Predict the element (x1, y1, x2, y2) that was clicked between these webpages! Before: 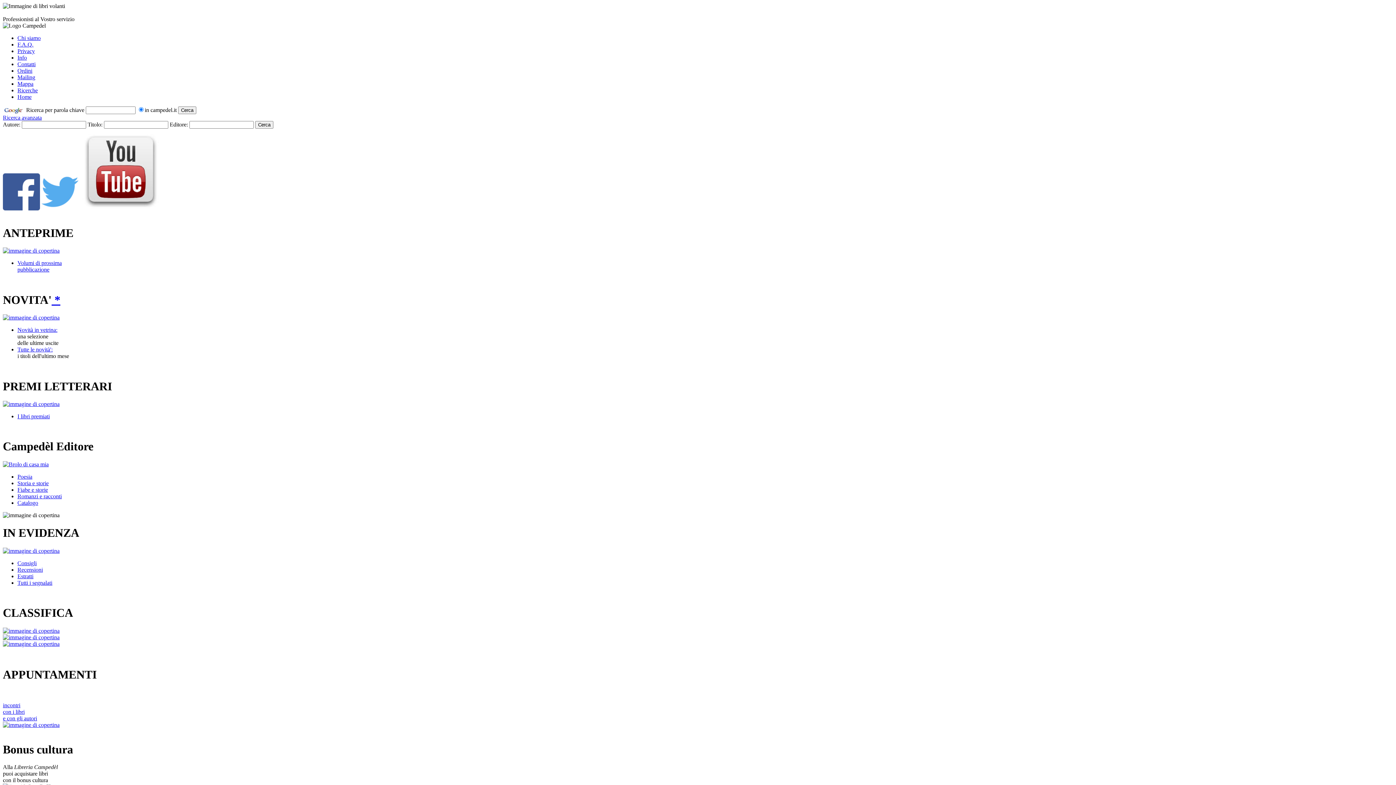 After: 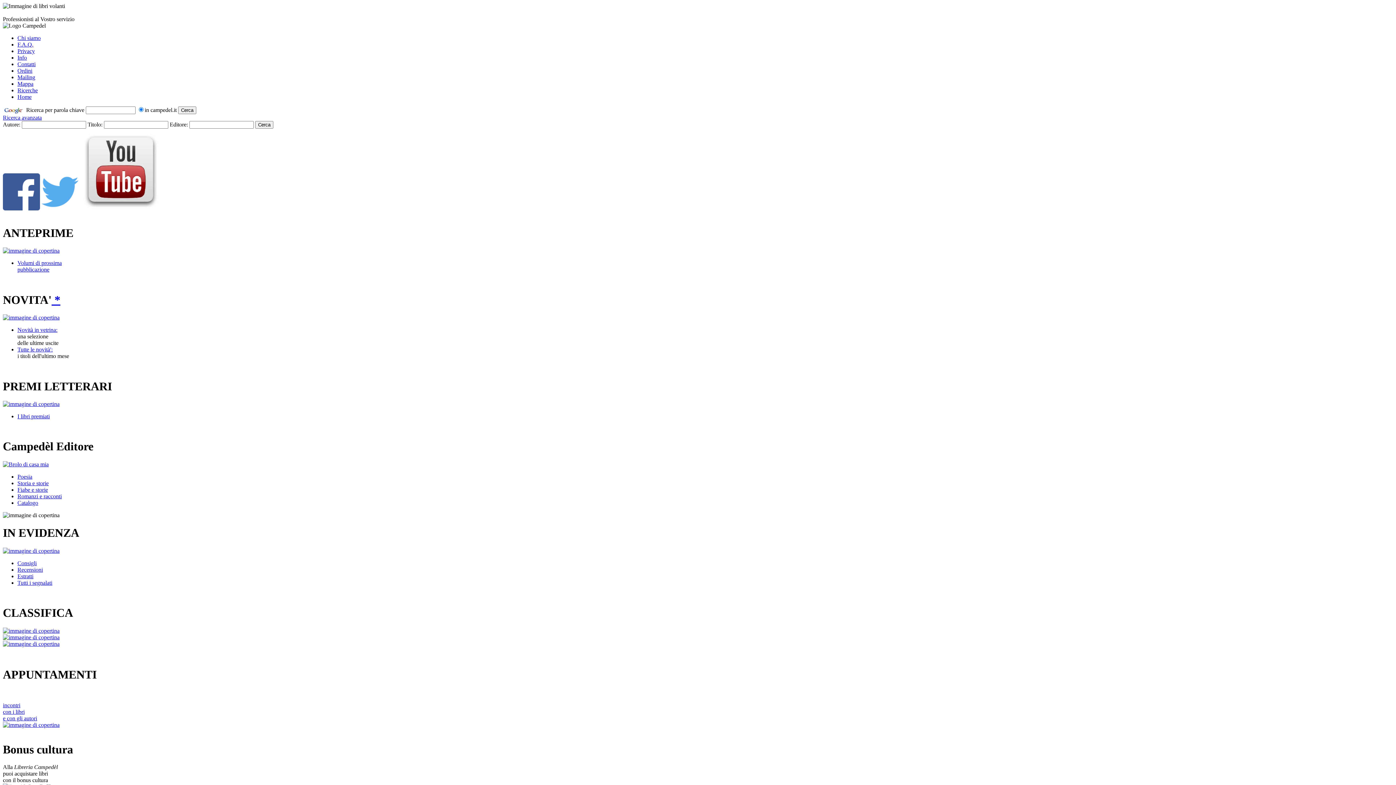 Action: label: Estratti bbox: (17, 573, 33, 579)